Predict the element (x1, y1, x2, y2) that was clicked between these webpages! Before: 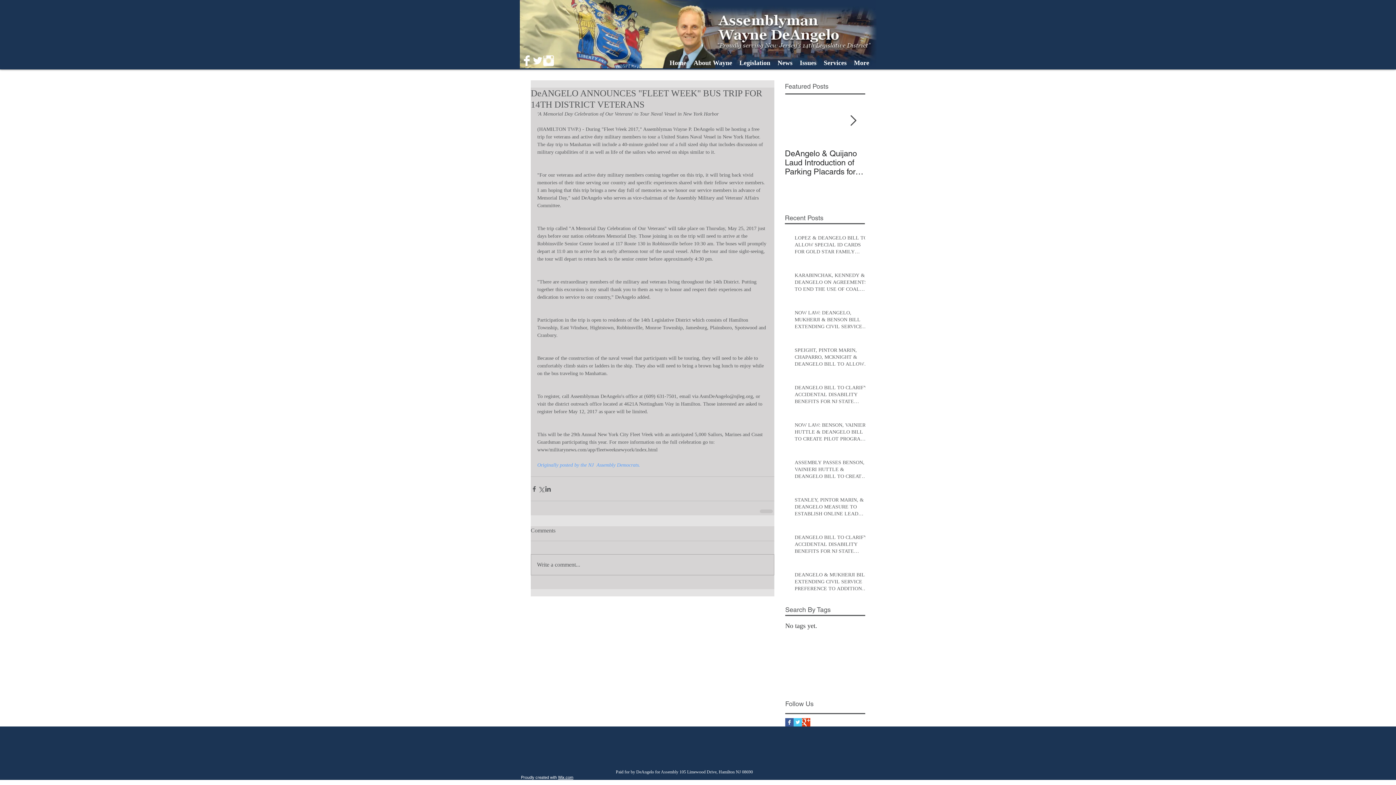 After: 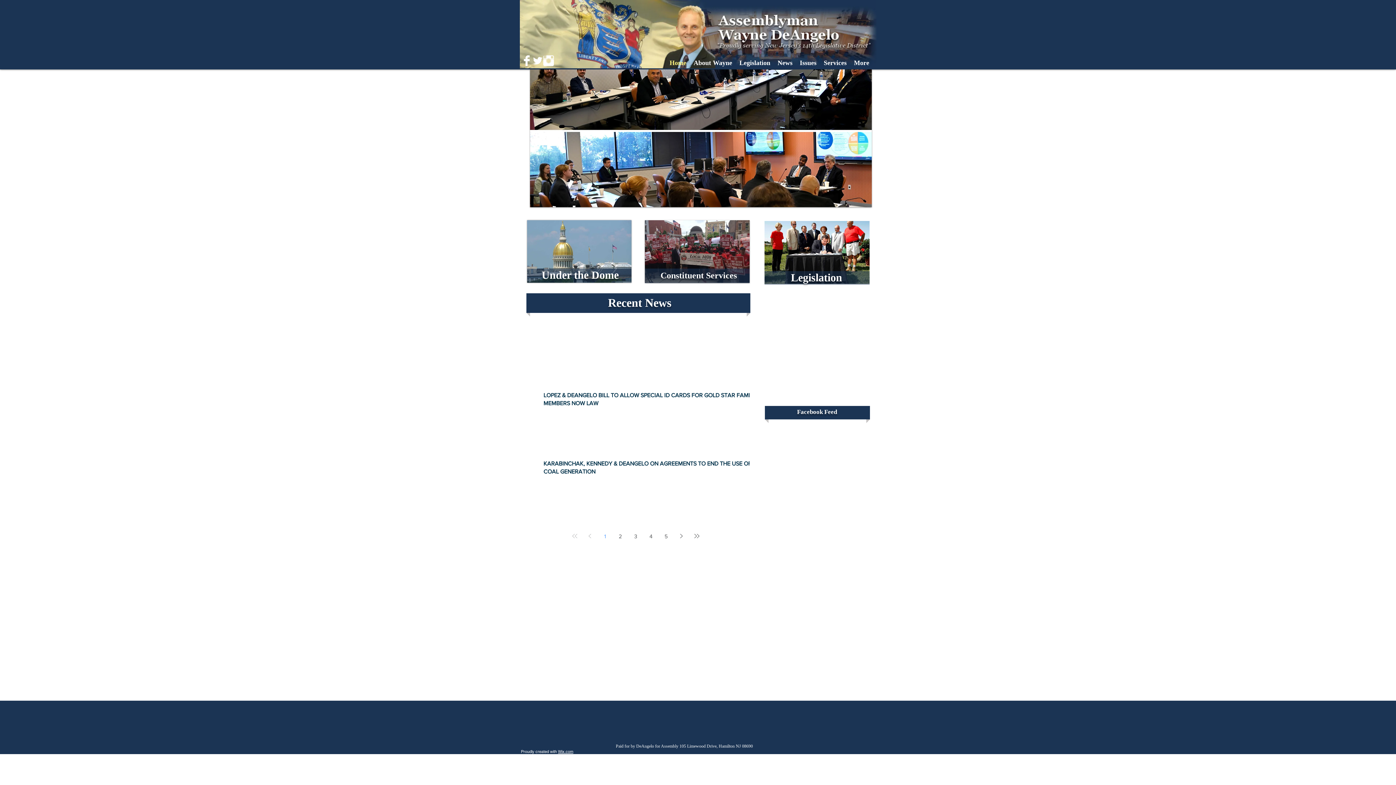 Action: label: Home bbox: (666, 59, 690, 66)